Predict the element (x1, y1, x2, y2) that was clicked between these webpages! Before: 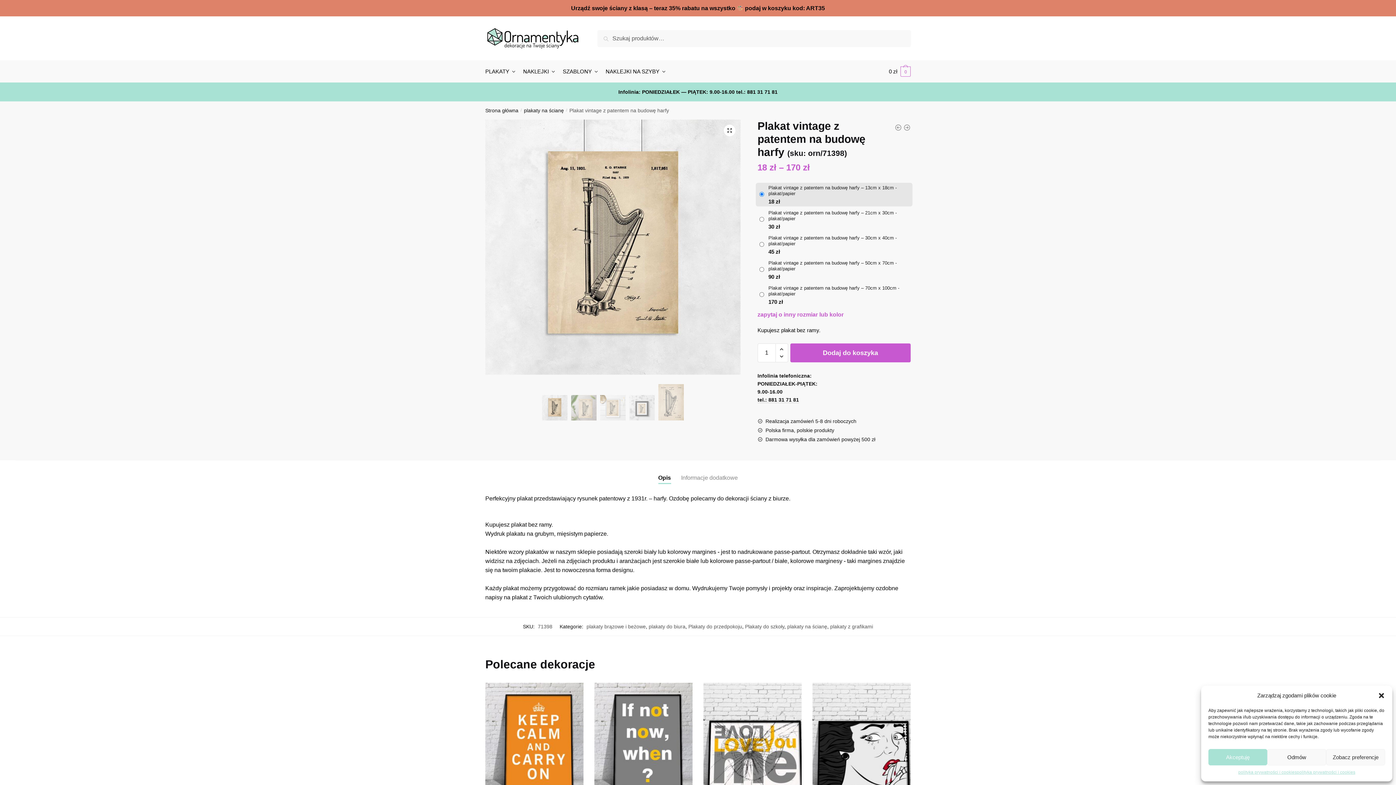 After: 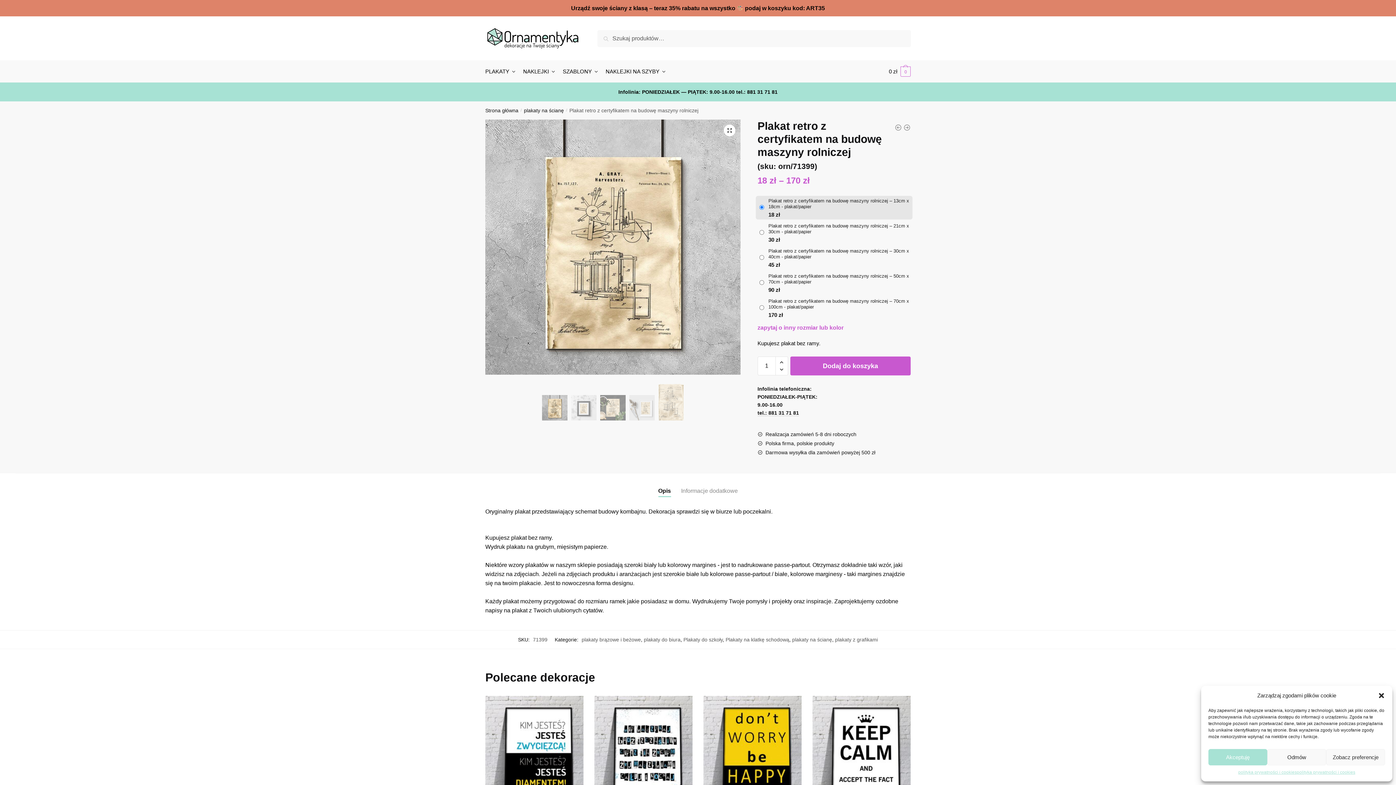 Action: bbox: (903, 124, 910, 133)